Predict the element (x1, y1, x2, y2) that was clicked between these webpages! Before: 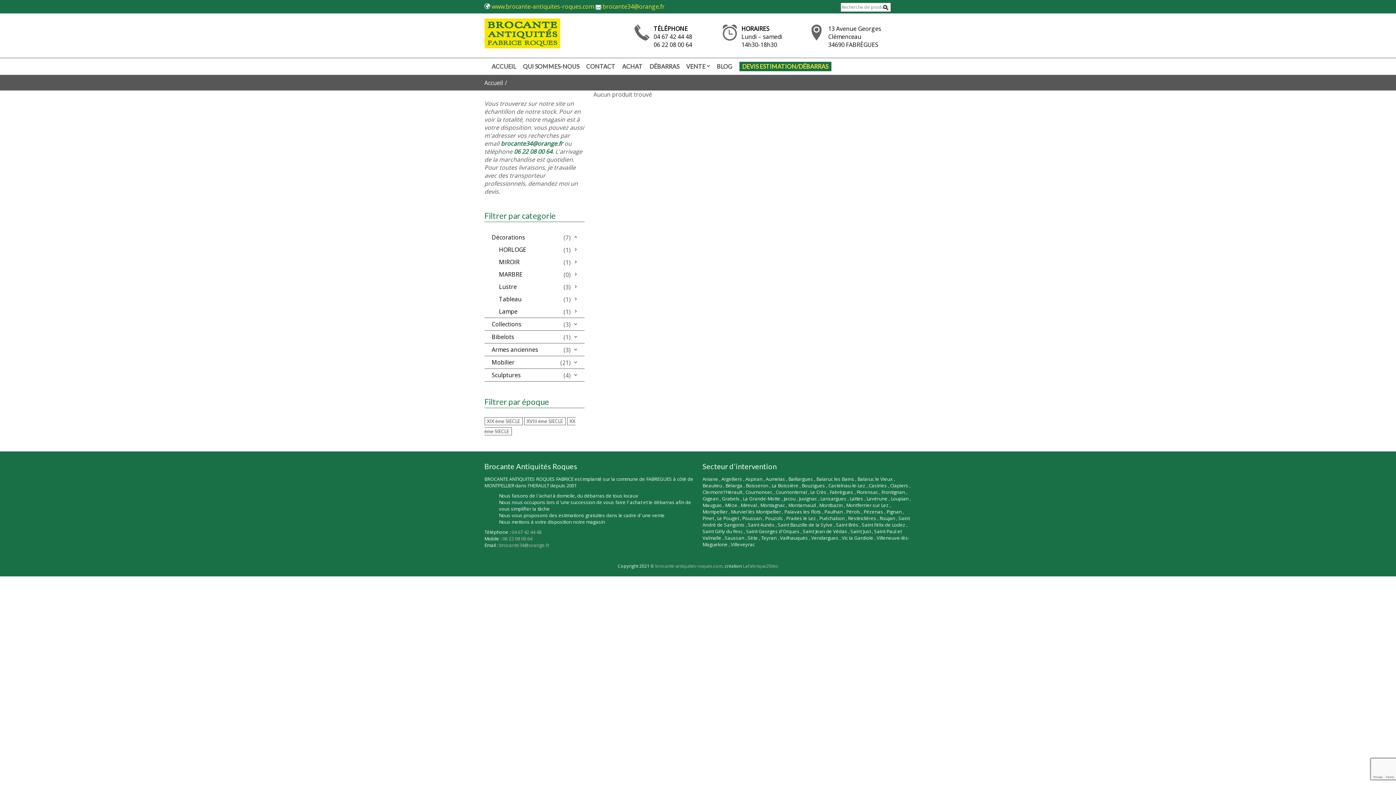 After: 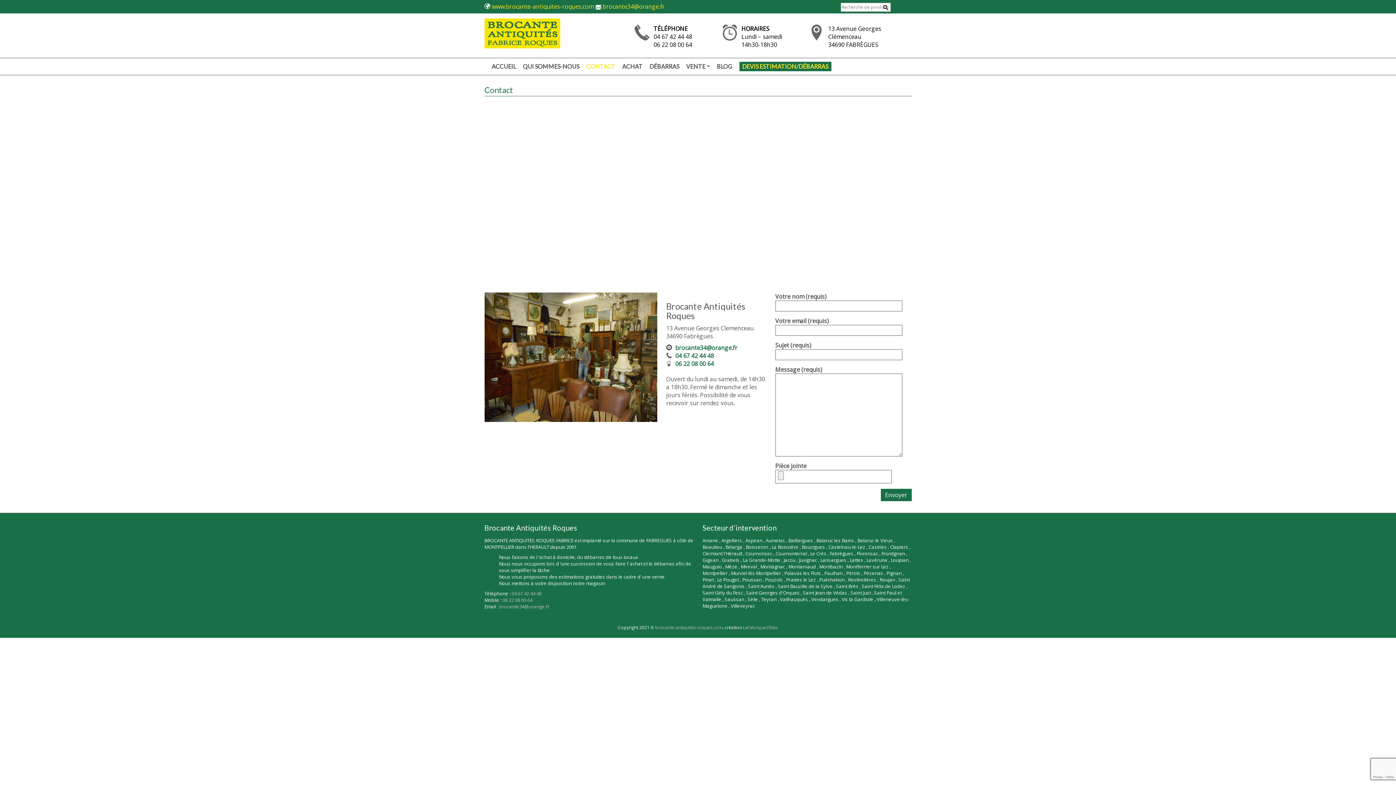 Action: label: DEVIS ESTIMATION/DÉBARRAS bbox: (739, 61, 831, 71)